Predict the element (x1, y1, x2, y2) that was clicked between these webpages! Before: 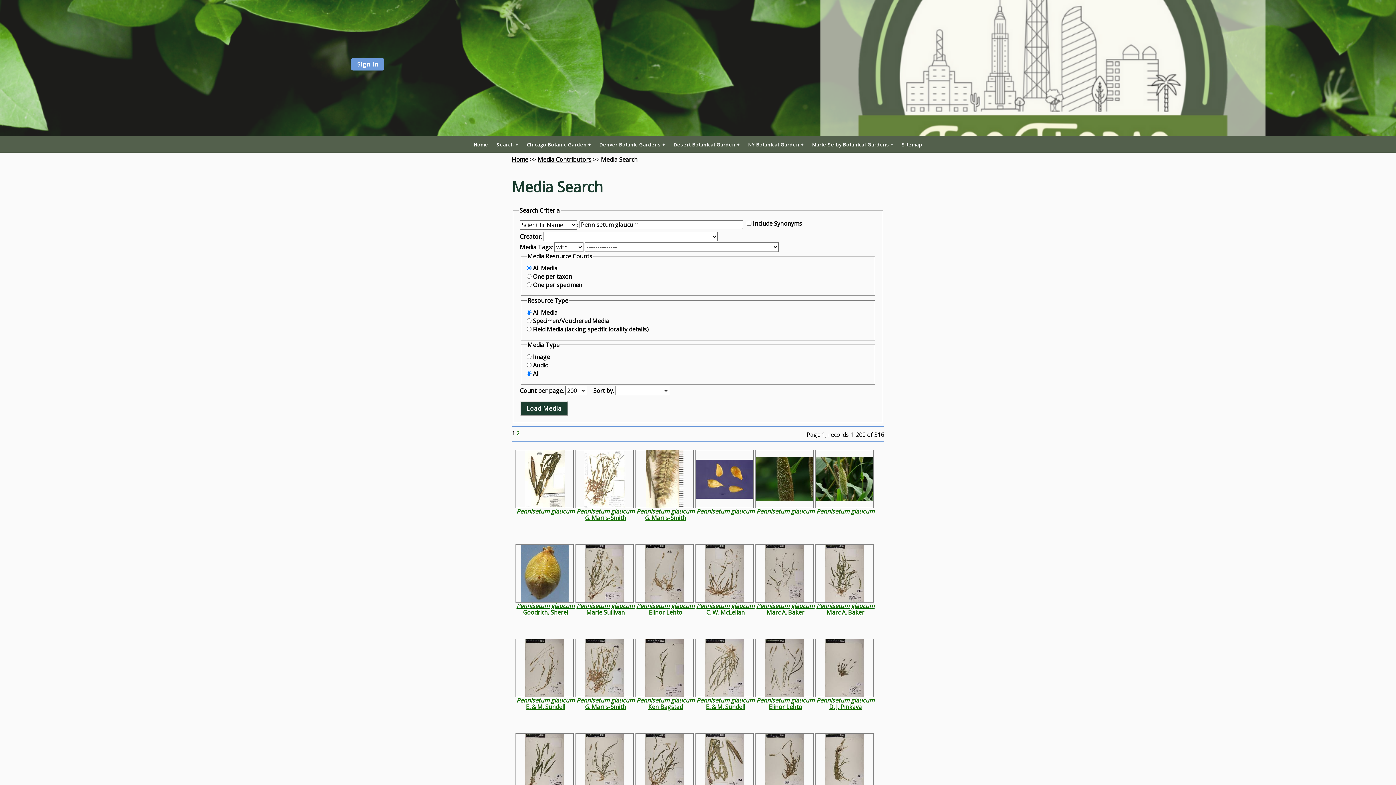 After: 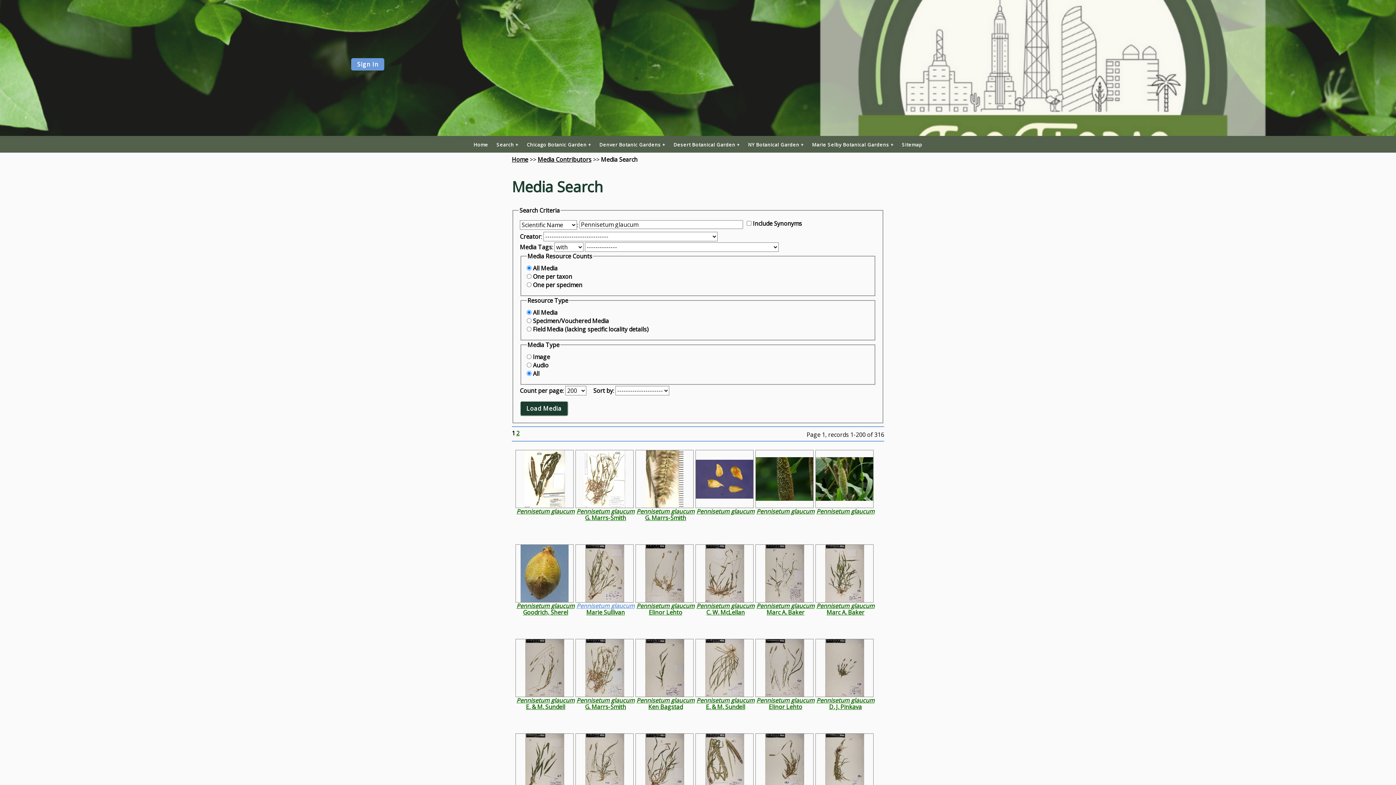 Action: label: Pennisetum glaucum bbox: (576, 602, 634, 610)